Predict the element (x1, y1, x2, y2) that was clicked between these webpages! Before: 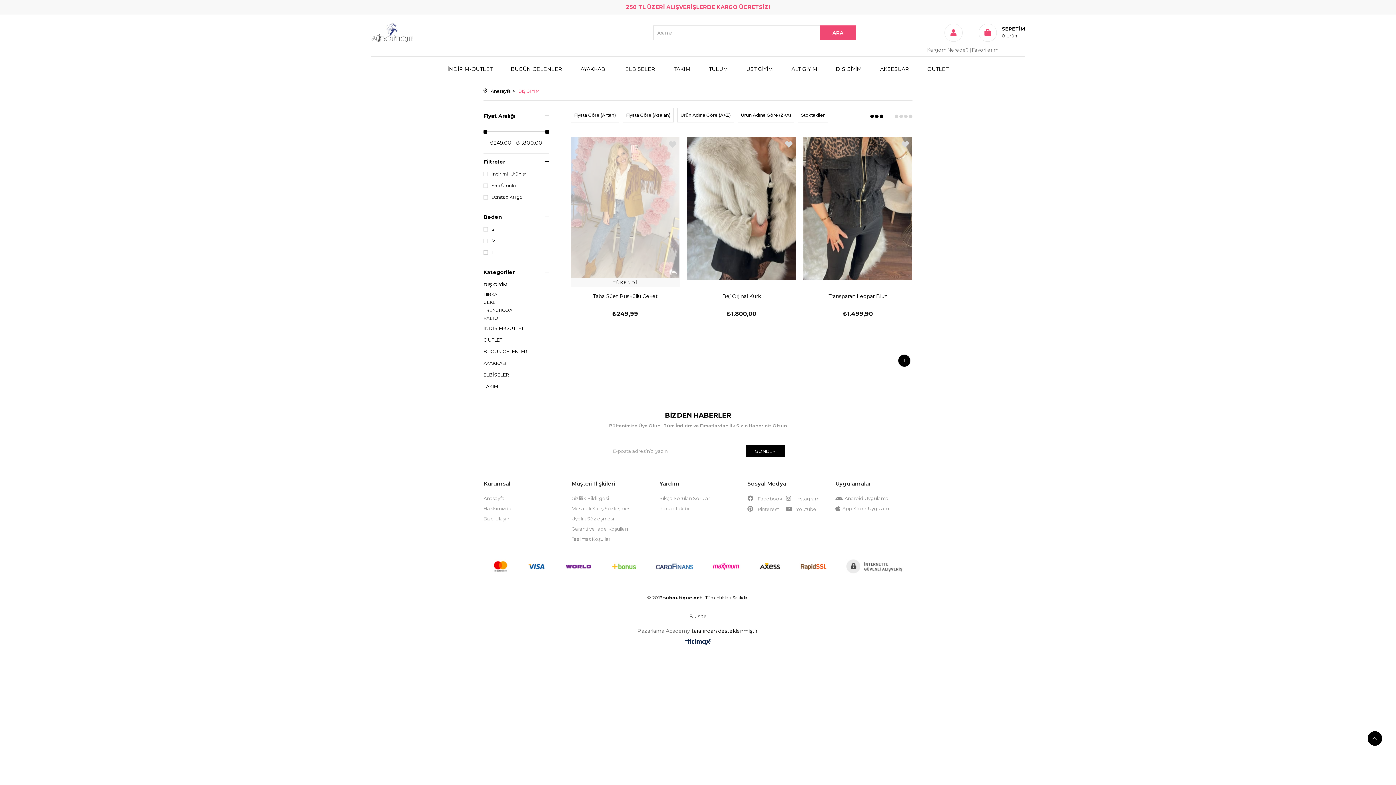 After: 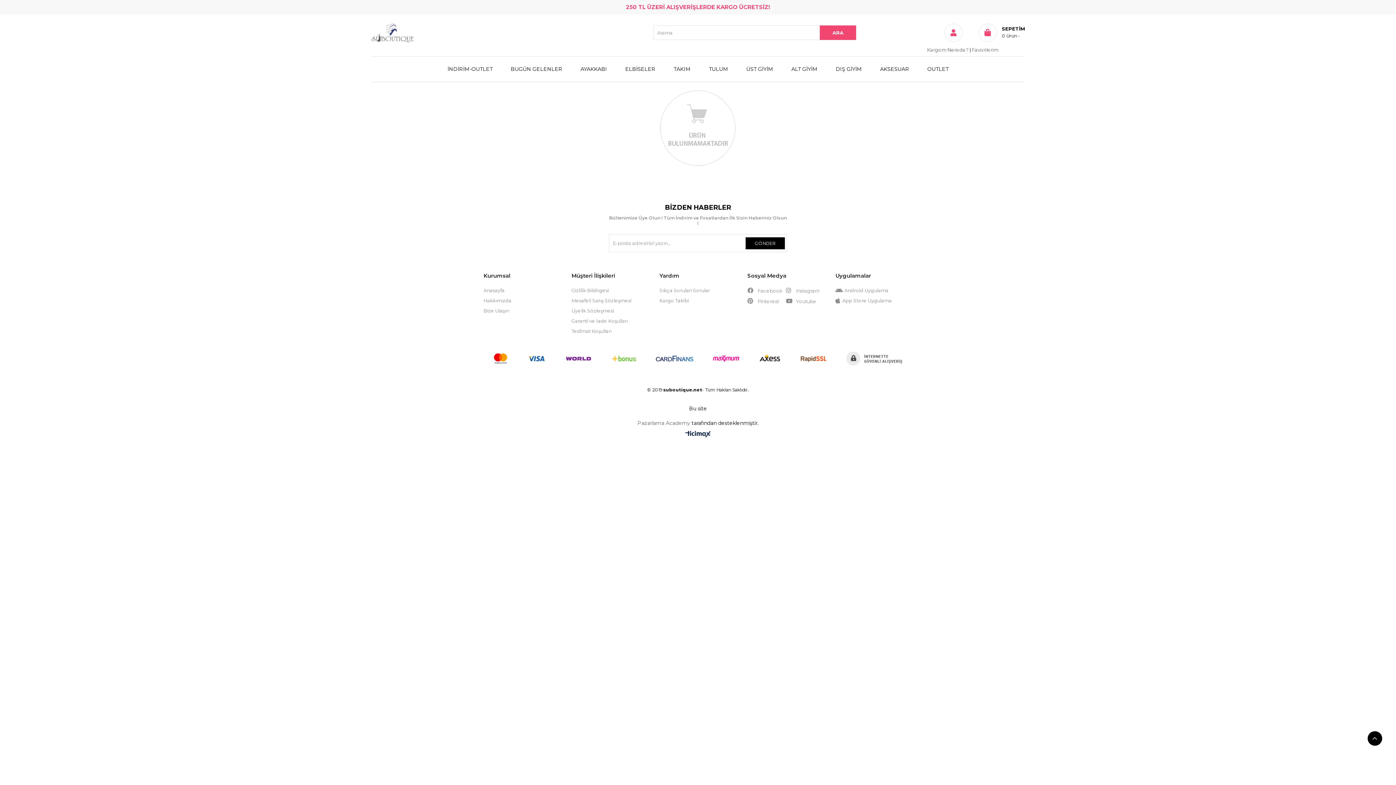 Action: label: HIRKA bbox: (483, 292, 541, 296)